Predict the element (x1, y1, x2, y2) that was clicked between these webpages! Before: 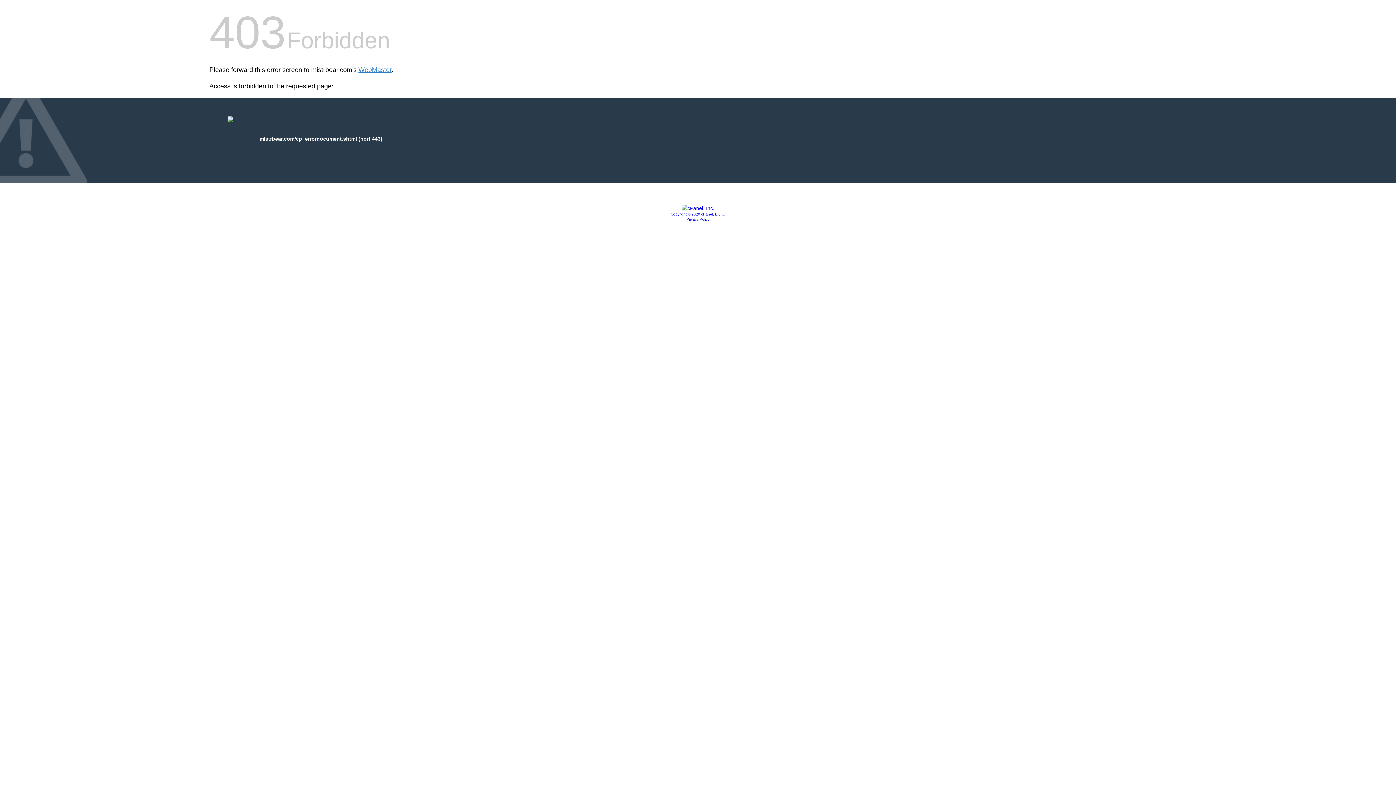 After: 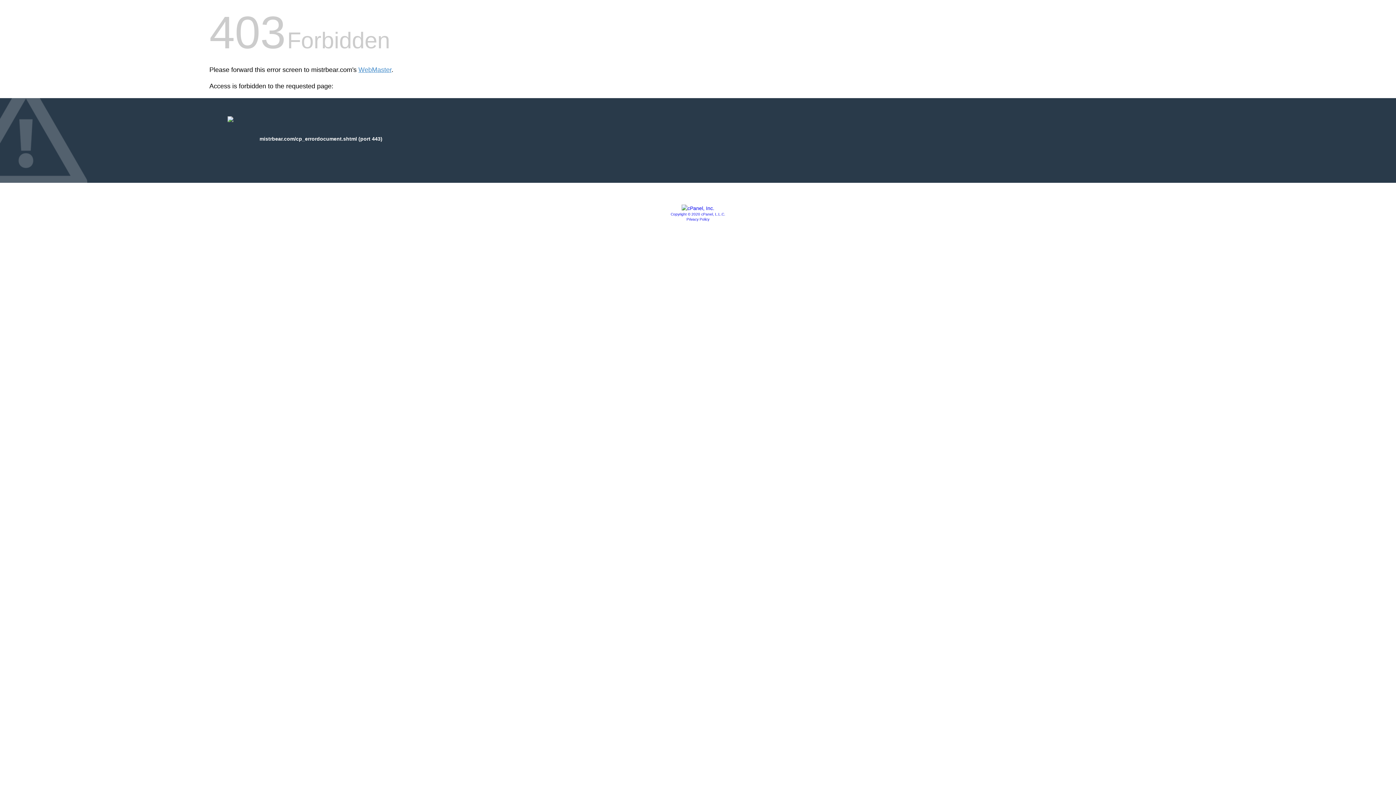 Action: bbox: (681, 205, 714, 211)